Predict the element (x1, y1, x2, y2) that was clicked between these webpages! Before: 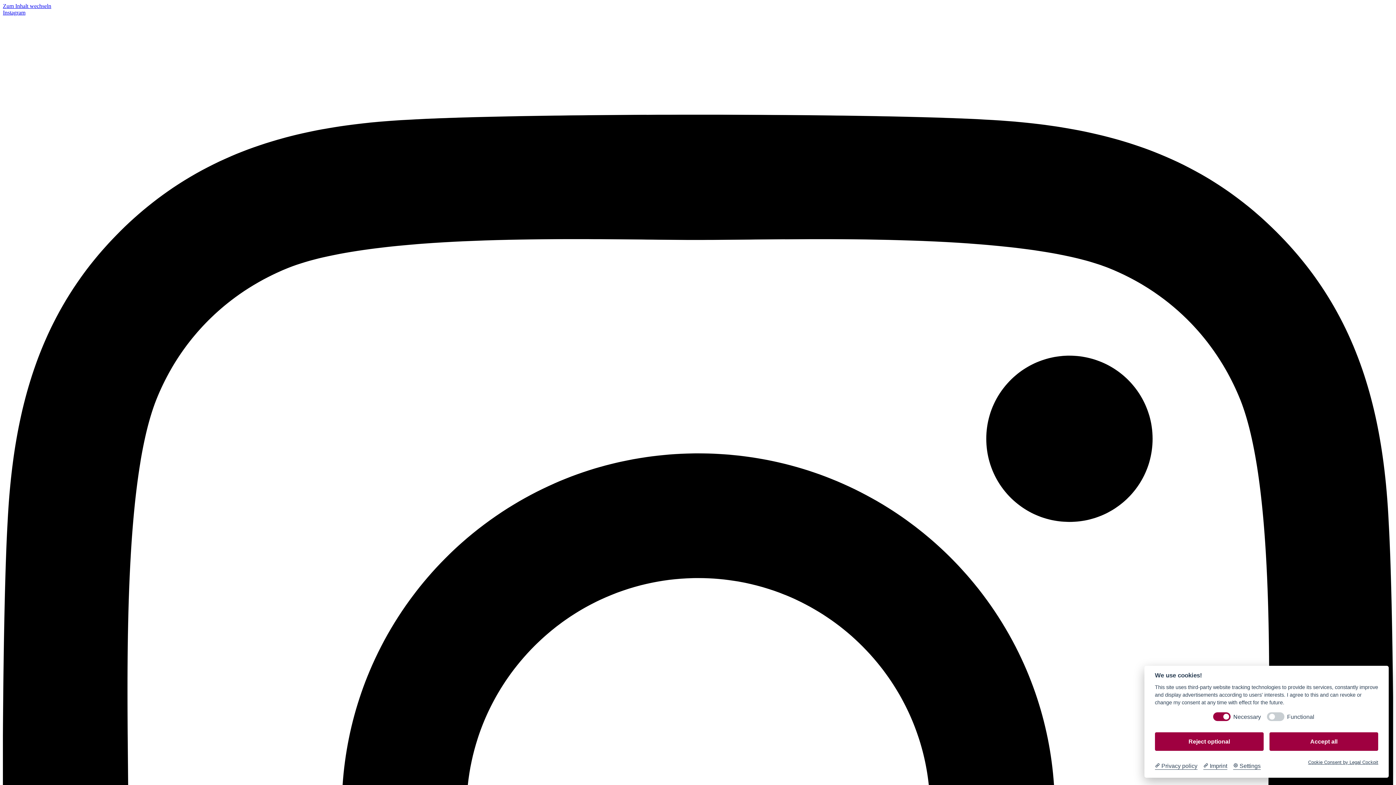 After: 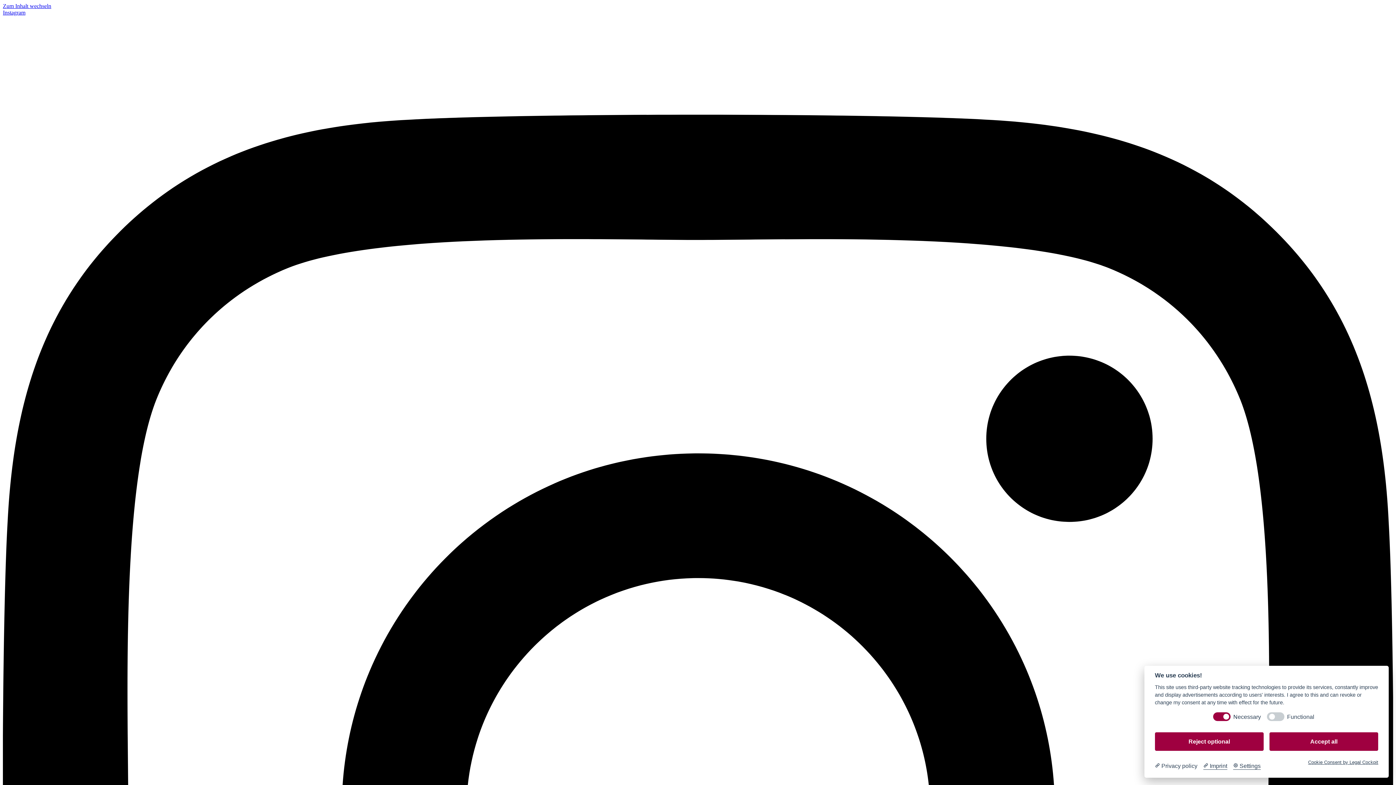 Action: label: Privacy policy bbox: (1155, 762, 1197, 770)